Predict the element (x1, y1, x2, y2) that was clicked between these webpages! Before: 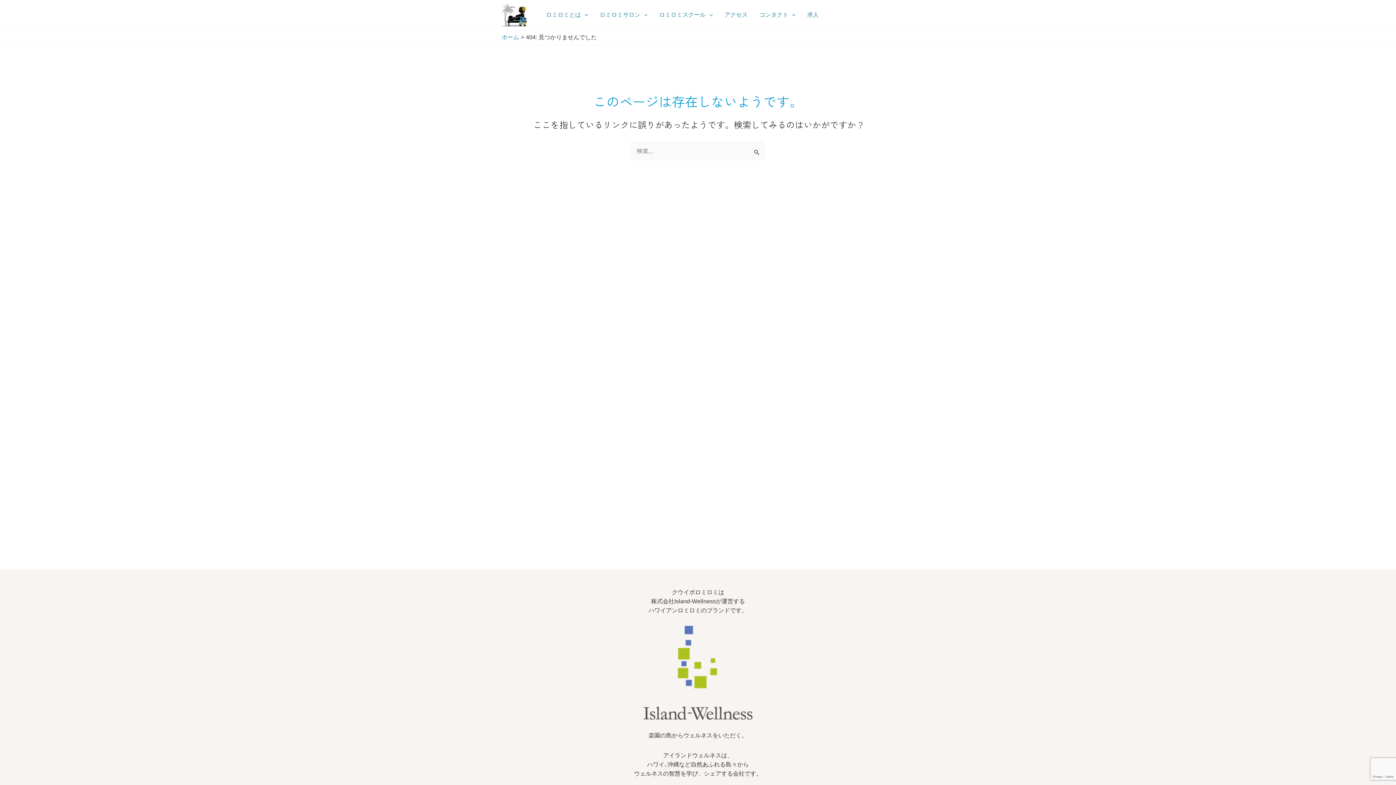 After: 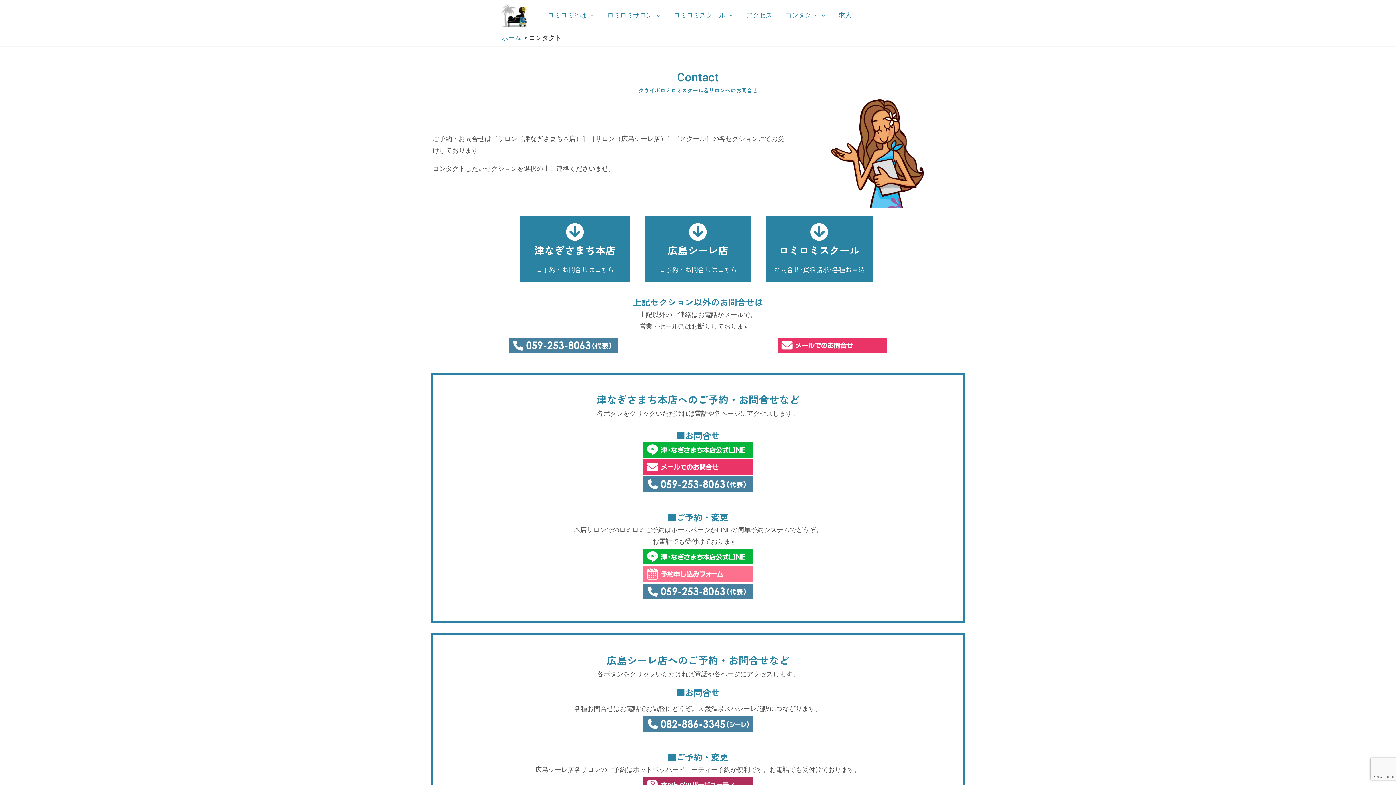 Action: bbox: (753, 9, 801, 20) label: コンタクト